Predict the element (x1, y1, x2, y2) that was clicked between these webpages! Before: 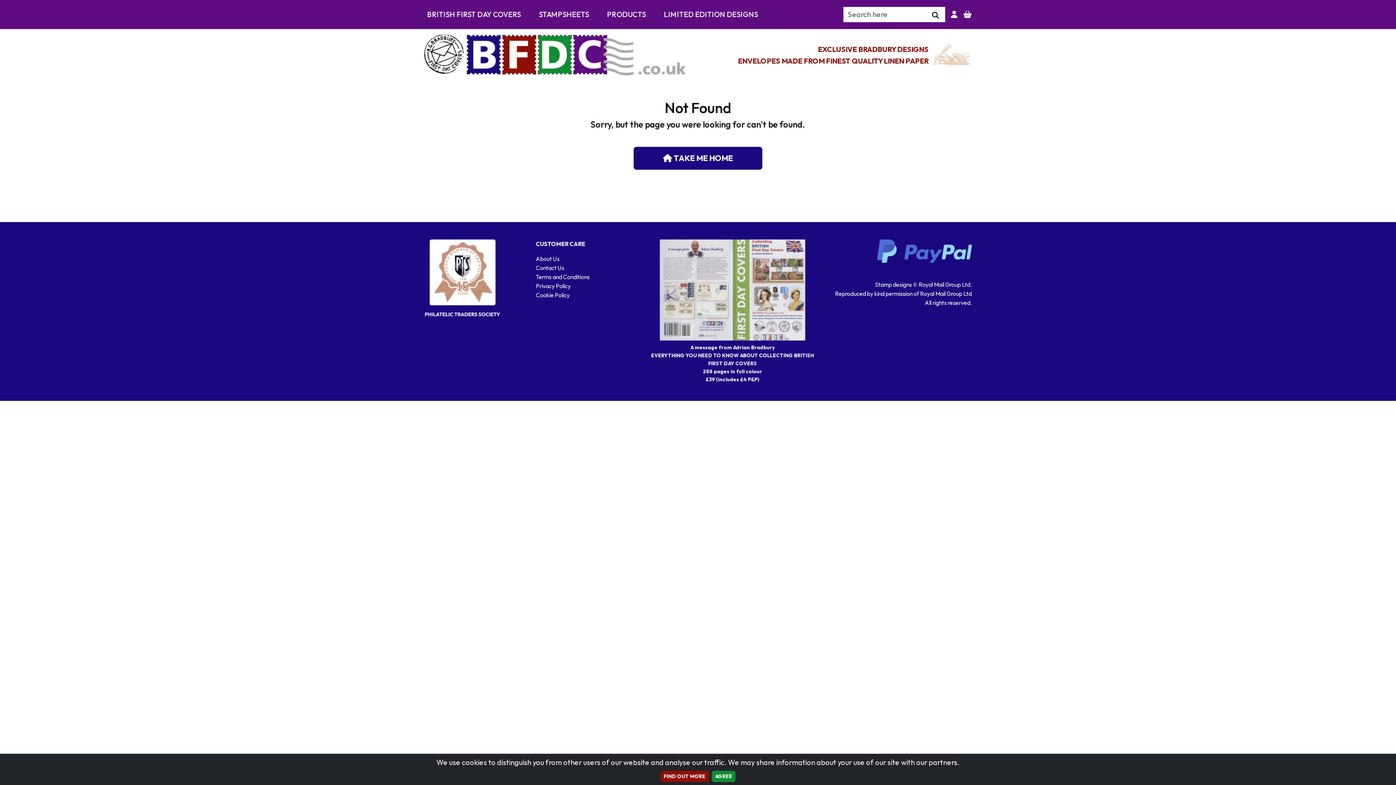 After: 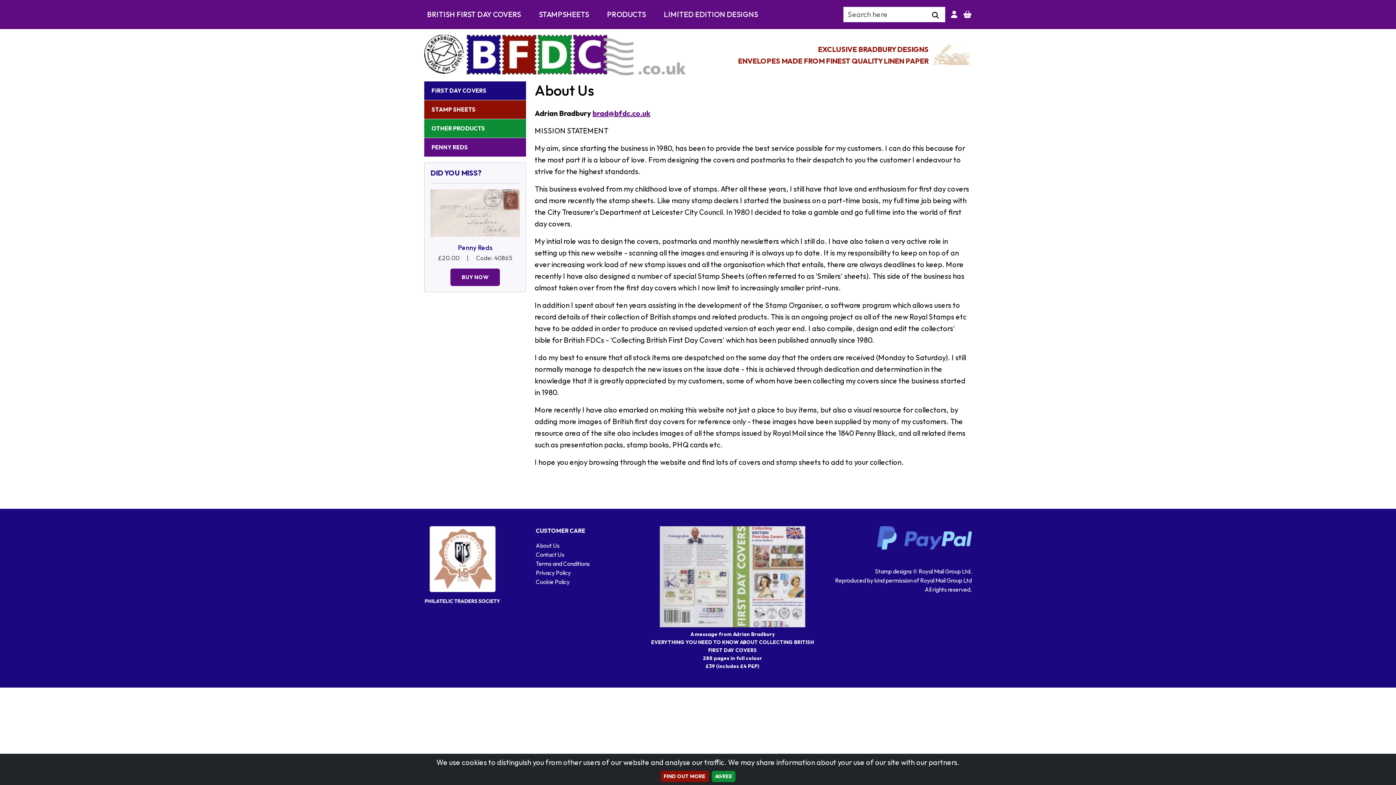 Action: bbox: (535, 255, 559, 262) label: About Us